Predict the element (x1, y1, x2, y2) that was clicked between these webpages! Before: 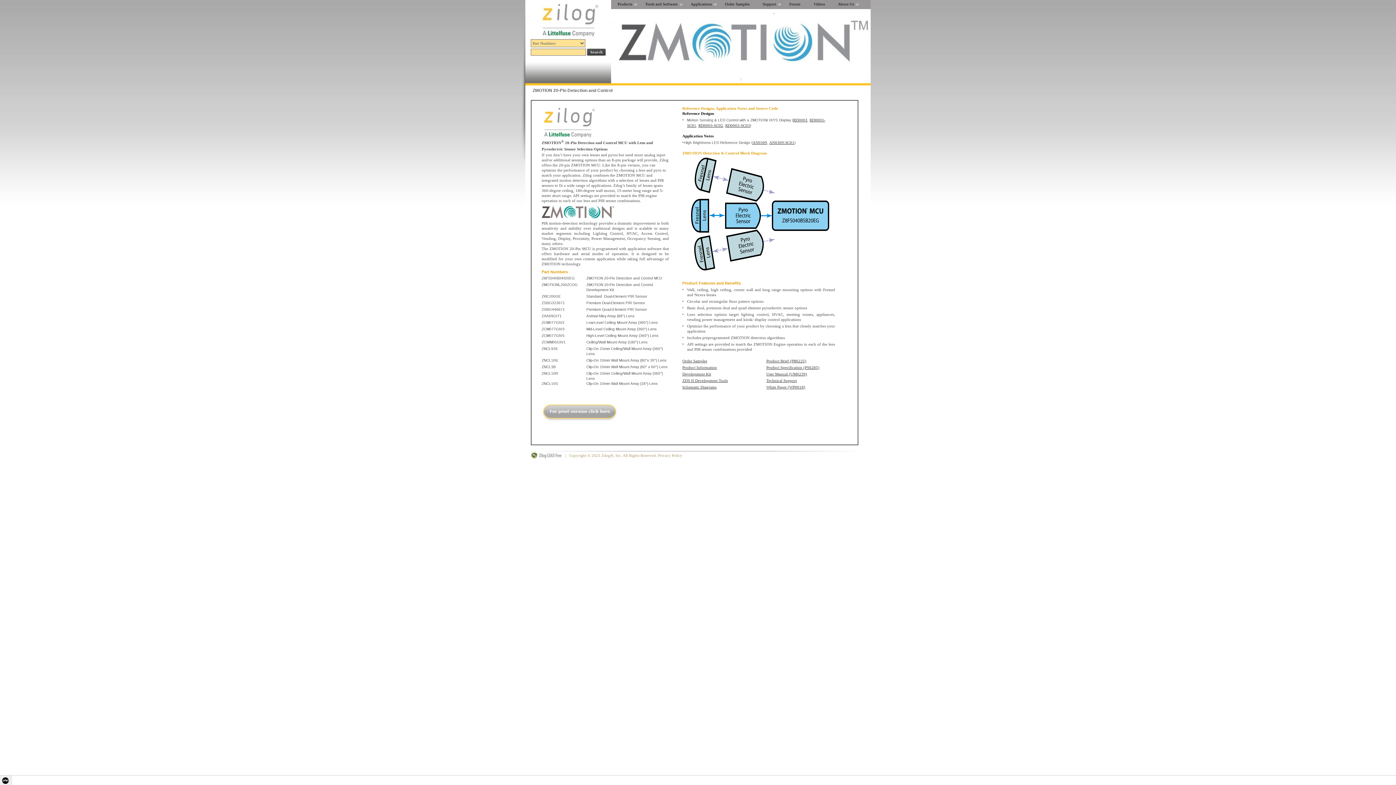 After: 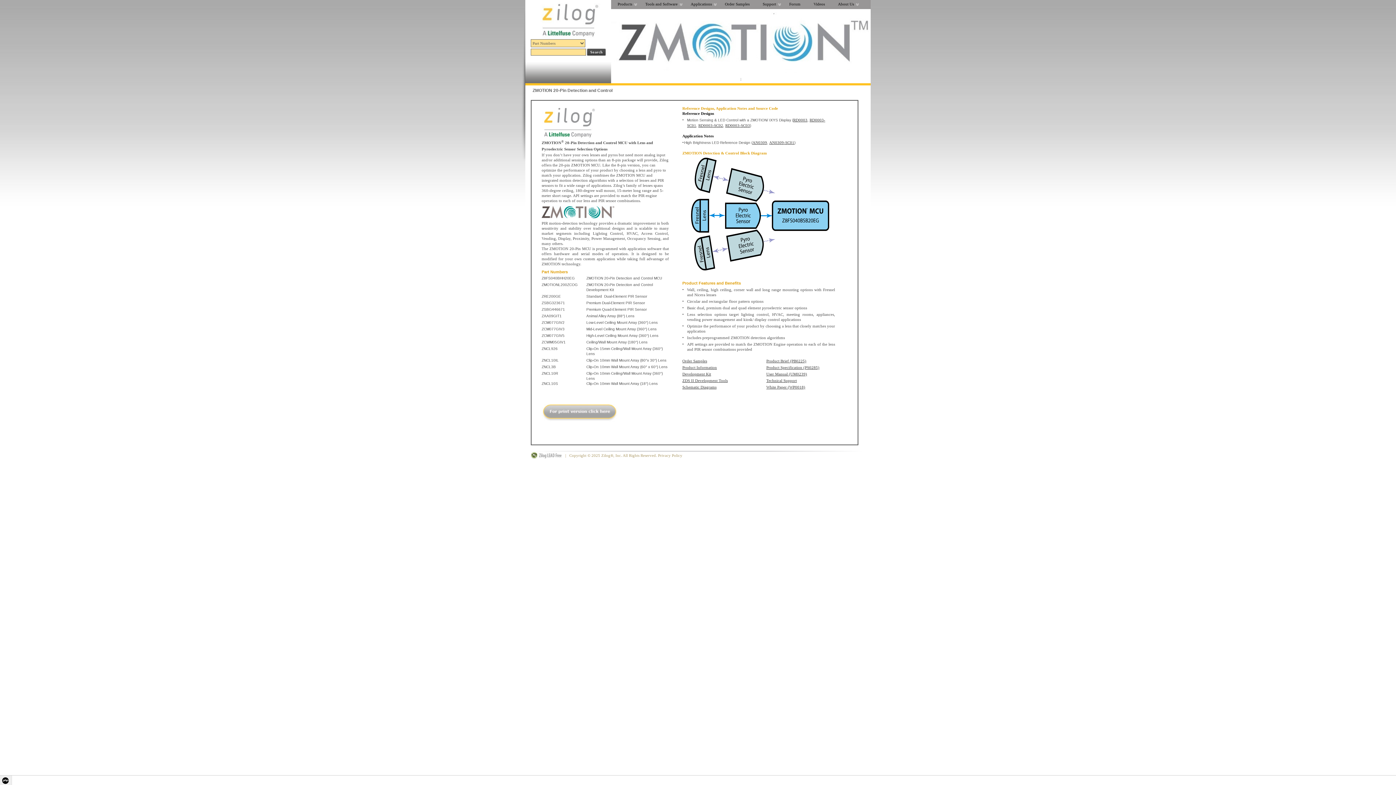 Action: label: AN0309 bbox: (752, 140, 767, 144)